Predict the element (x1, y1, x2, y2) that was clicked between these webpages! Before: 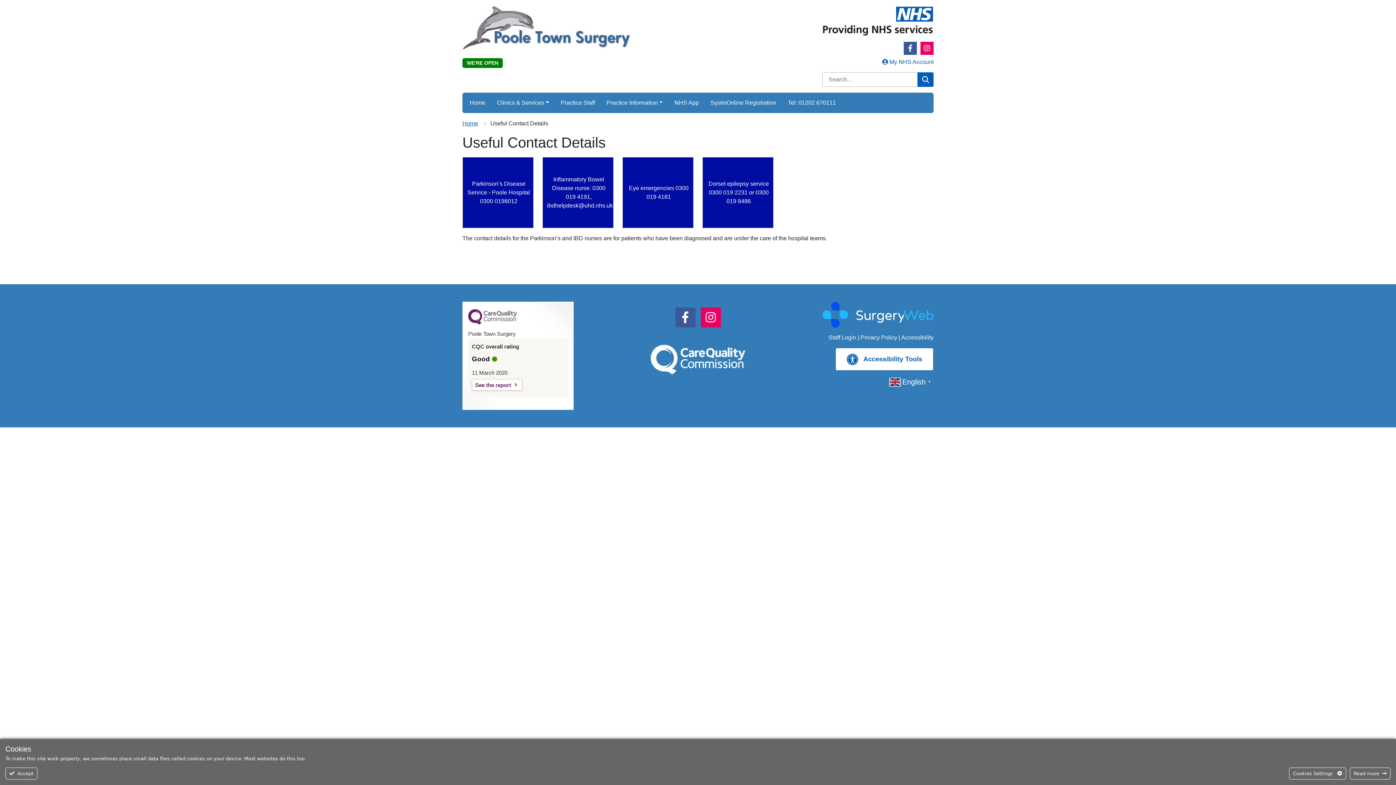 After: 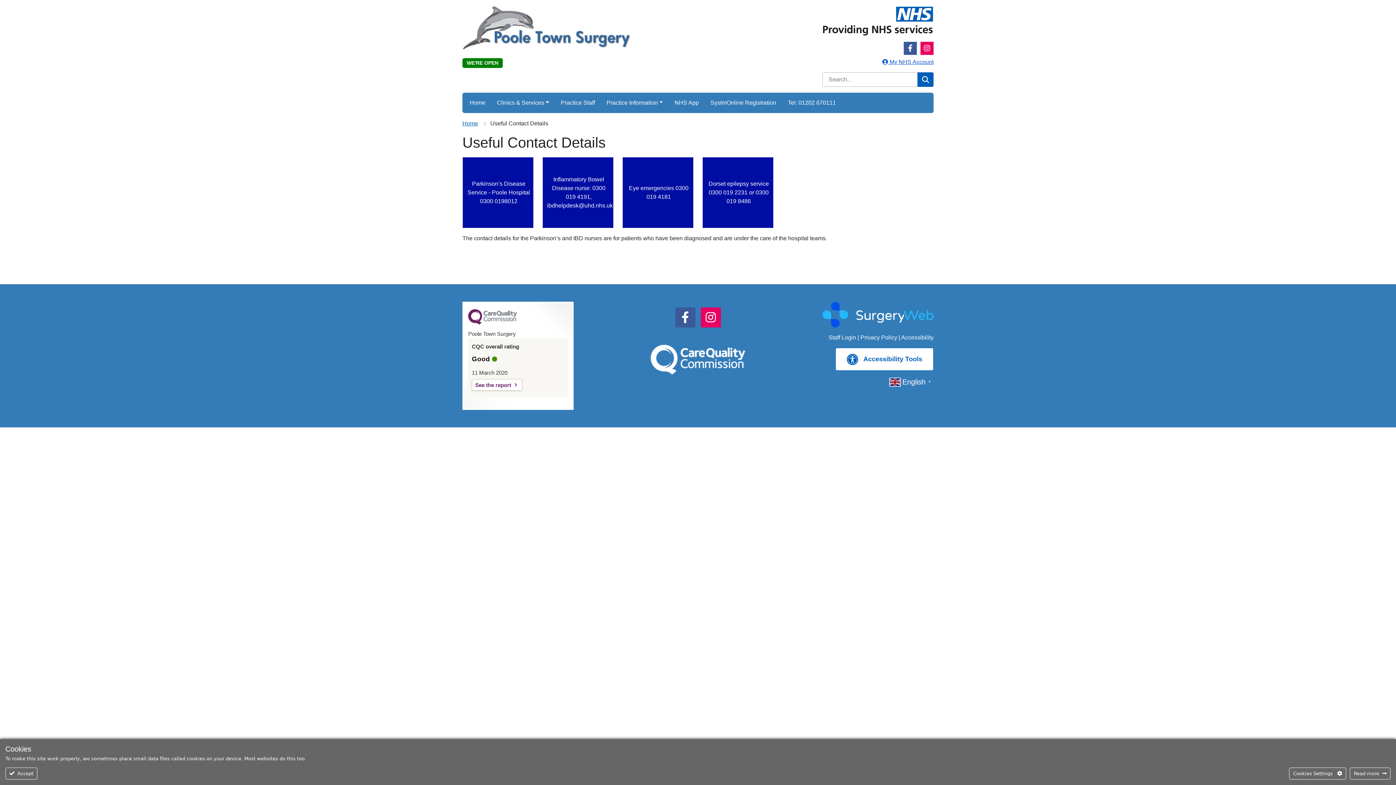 Action: bbox: (818, 57, 938, 66) label:  My NHS Account